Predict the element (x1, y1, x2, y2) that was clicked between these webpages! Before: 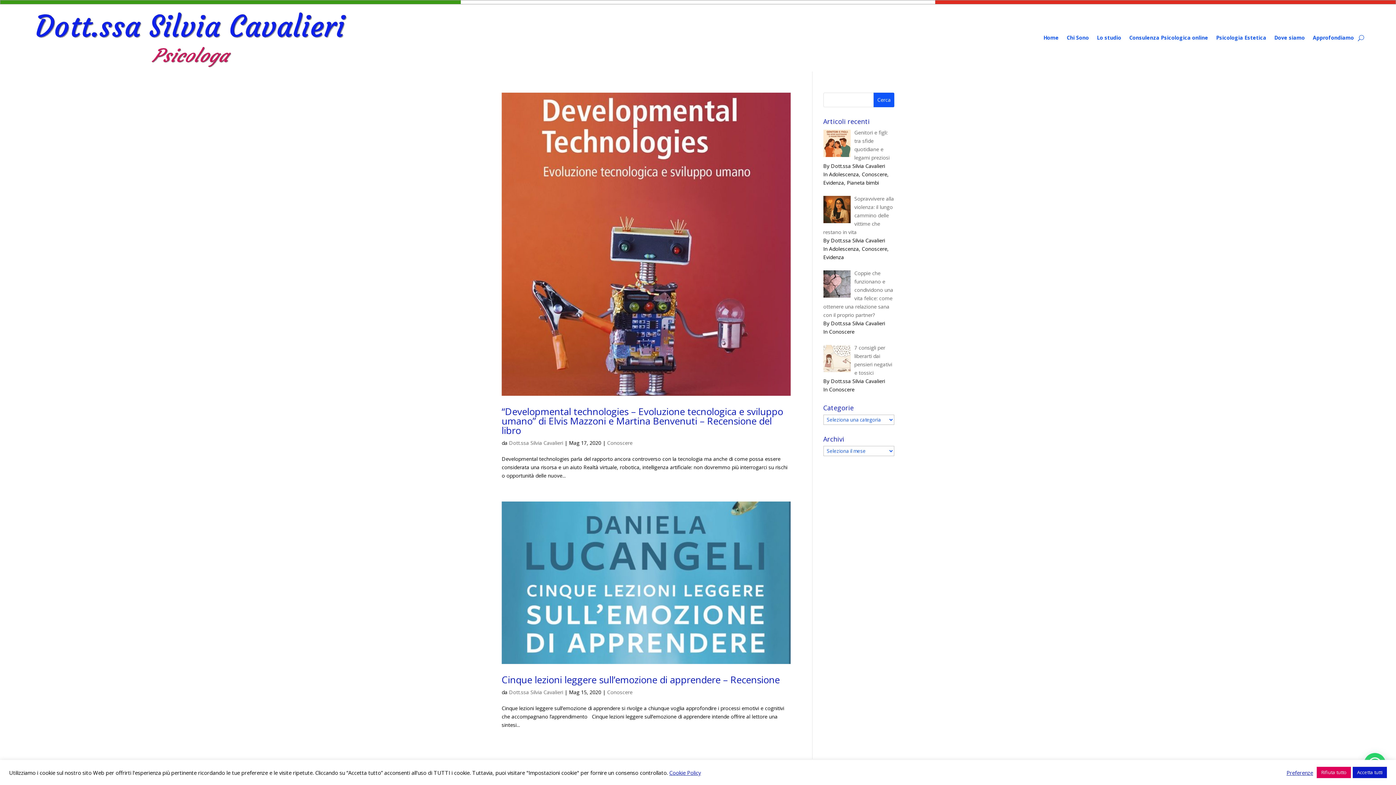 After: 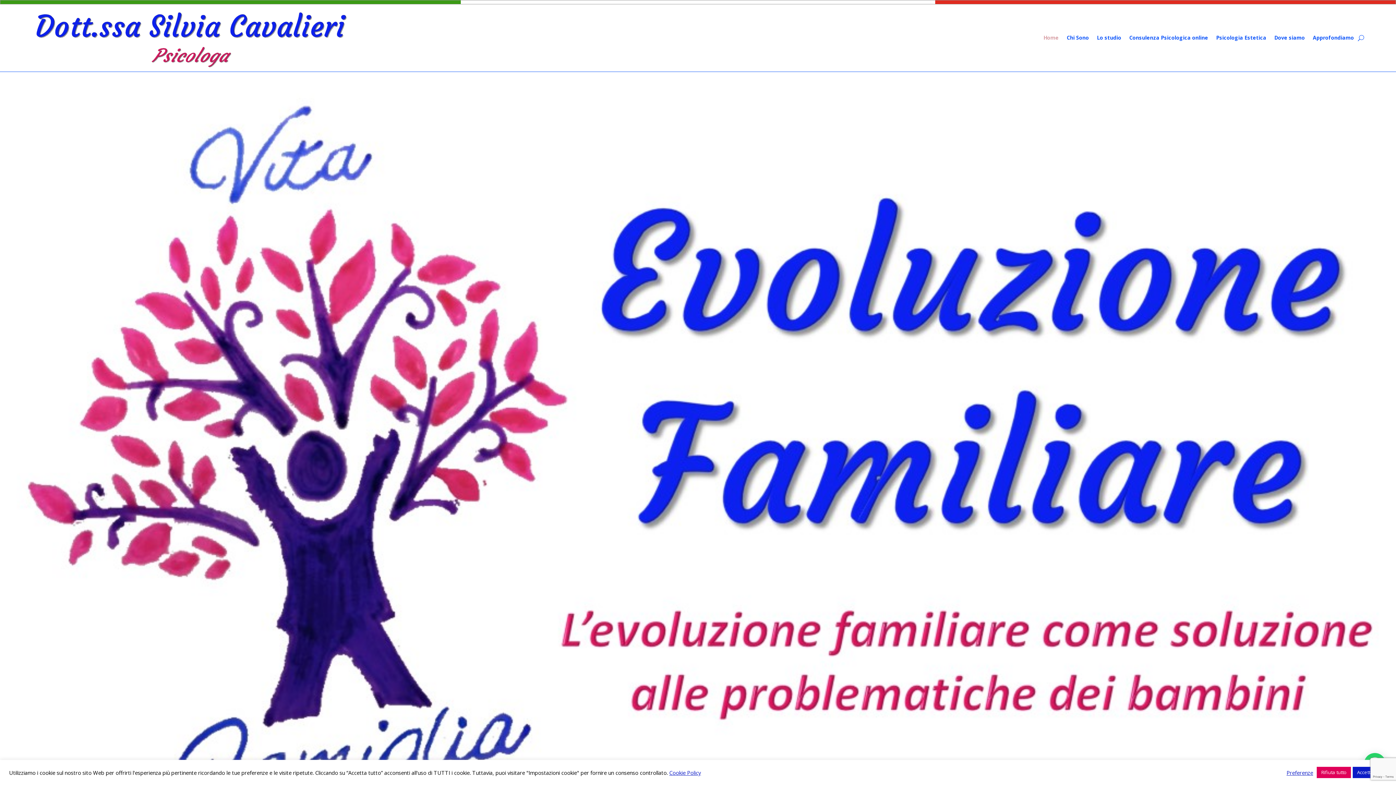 Action: bbox: (27, 4, 352, 71)